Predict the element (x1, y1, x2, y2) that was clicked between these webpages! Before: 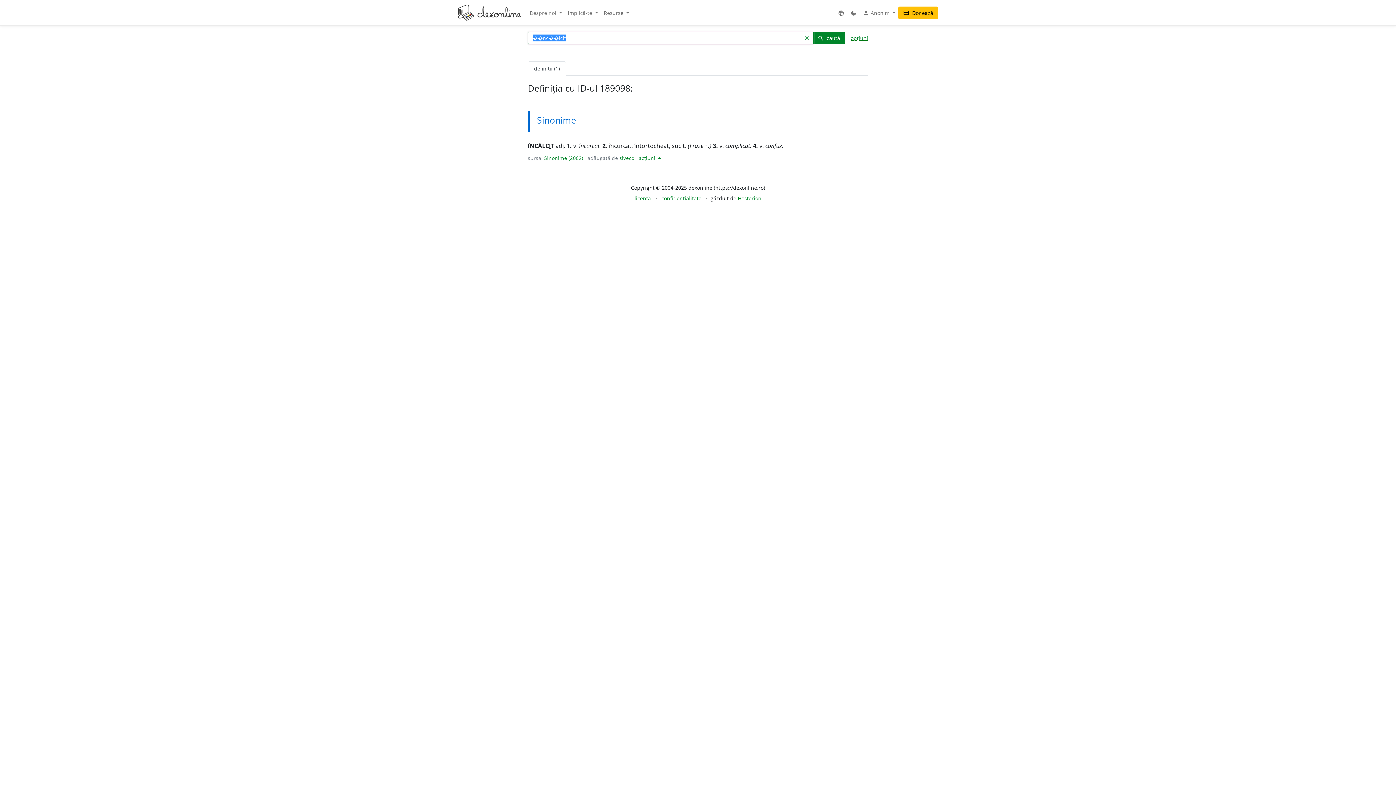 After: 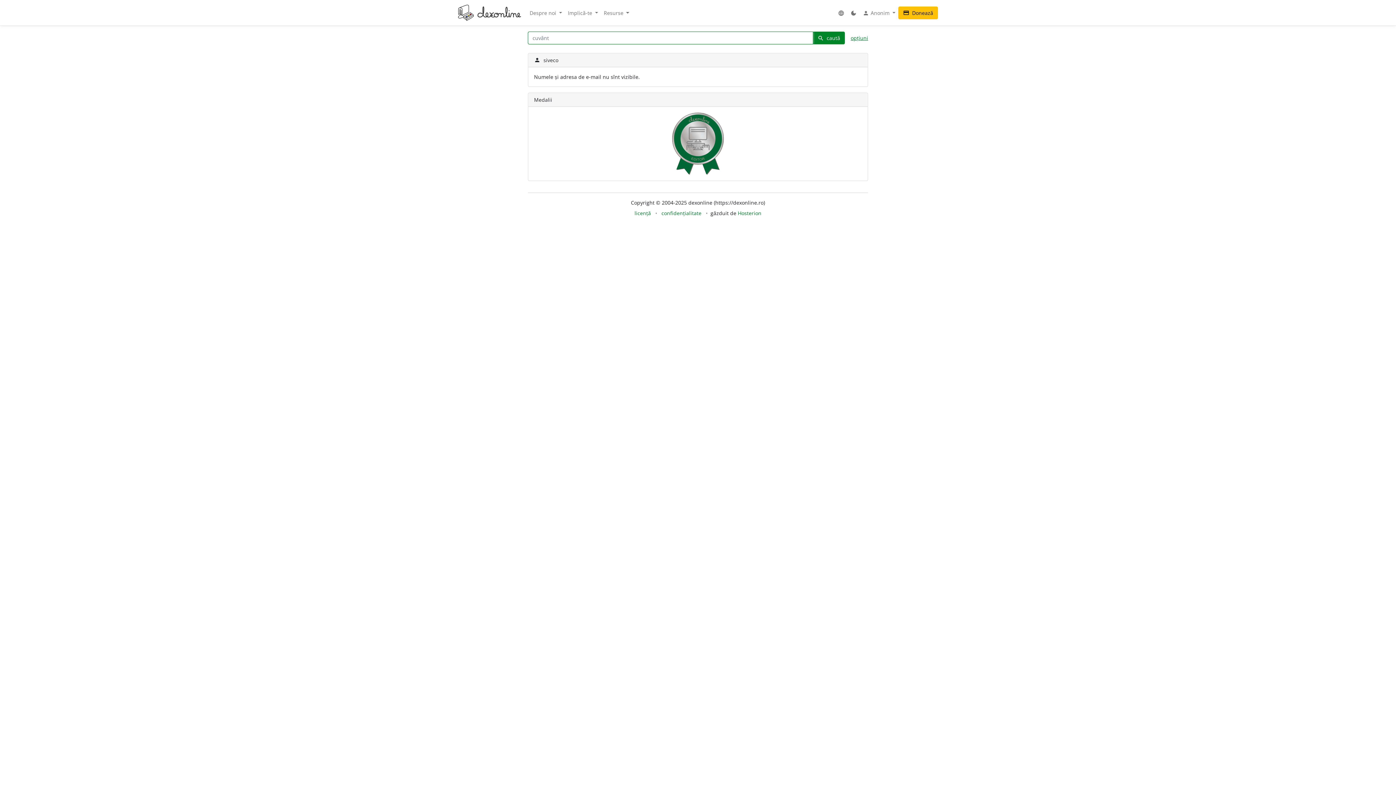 Action: bbox: (619, 154, 634, 161) label: siveco